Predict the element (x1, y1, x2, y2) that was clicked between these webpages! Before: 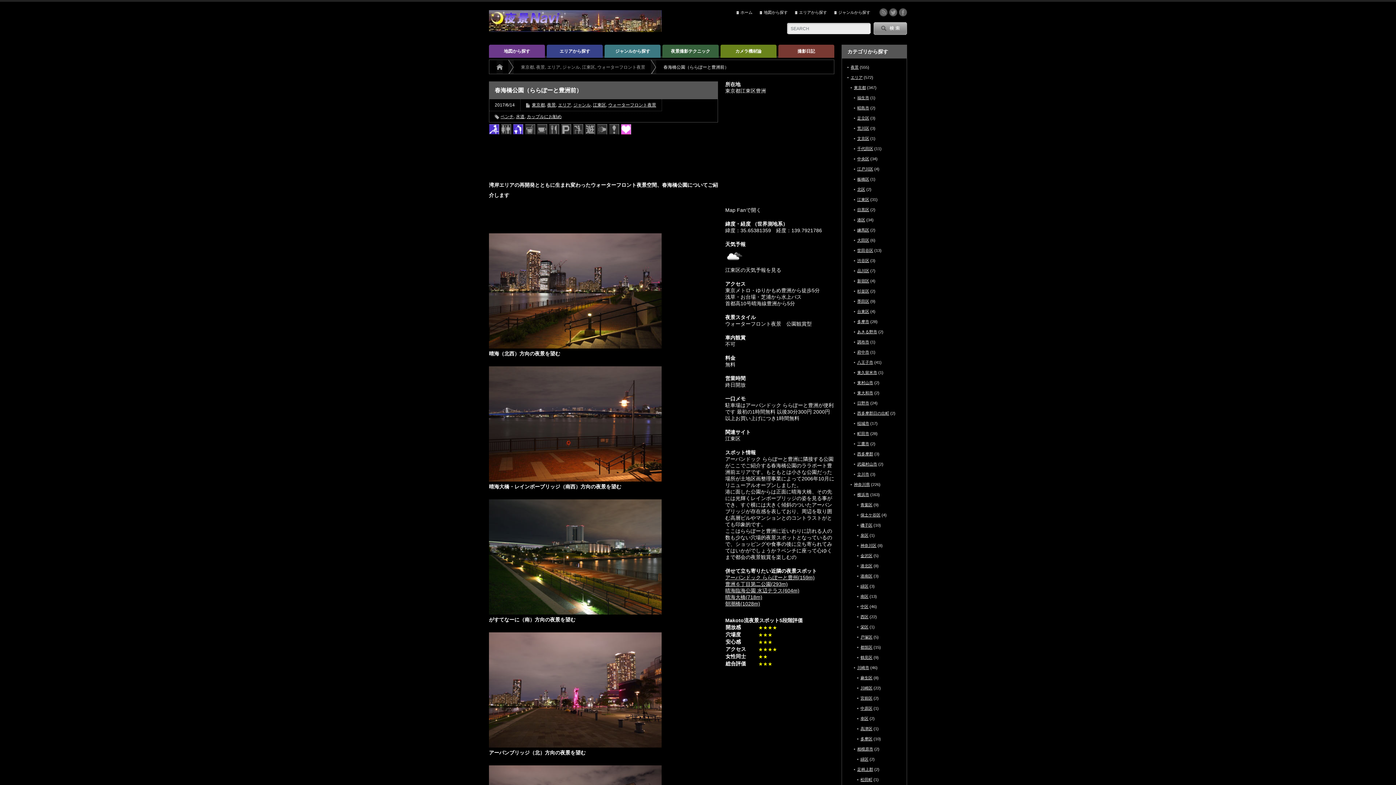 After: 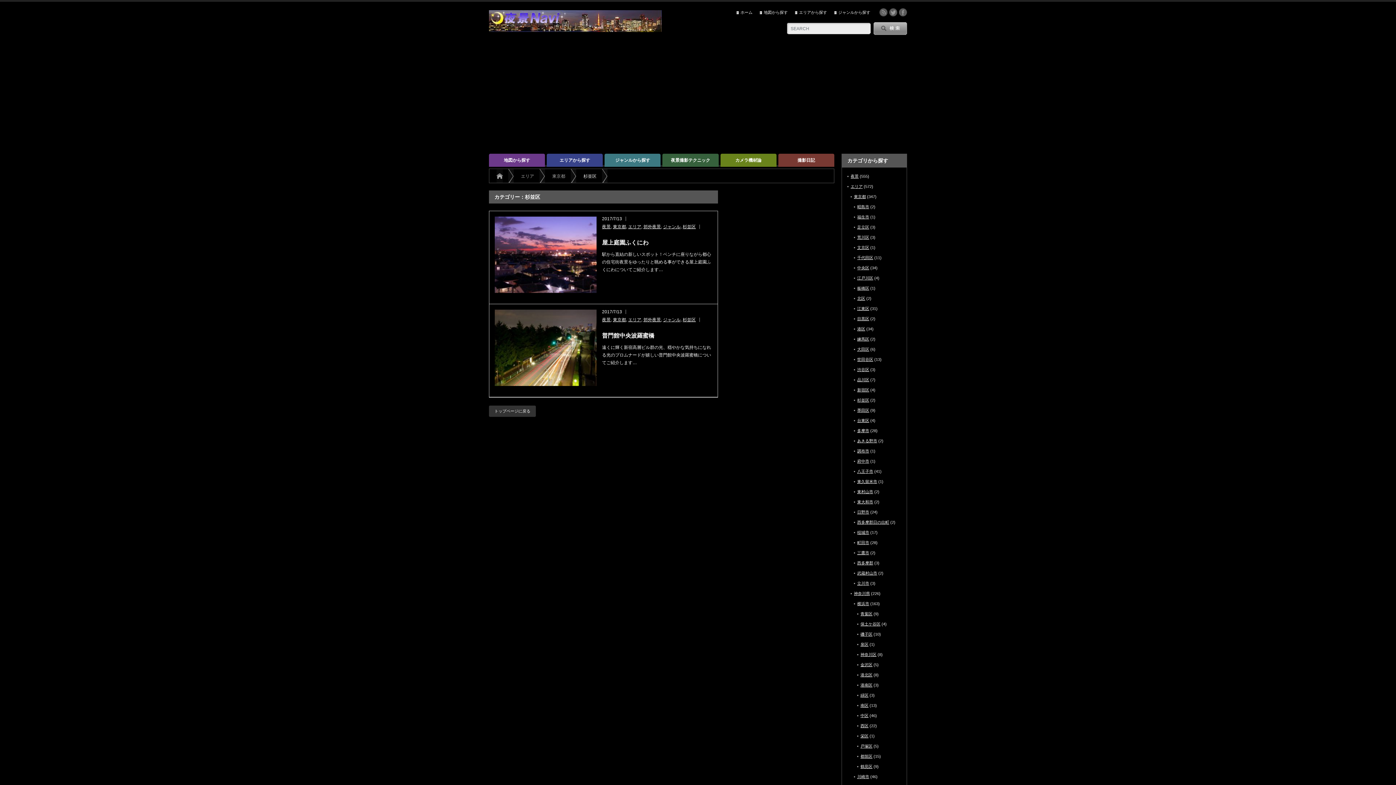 Action: bbox: (857, 289, 869, 293) label: 杉並区